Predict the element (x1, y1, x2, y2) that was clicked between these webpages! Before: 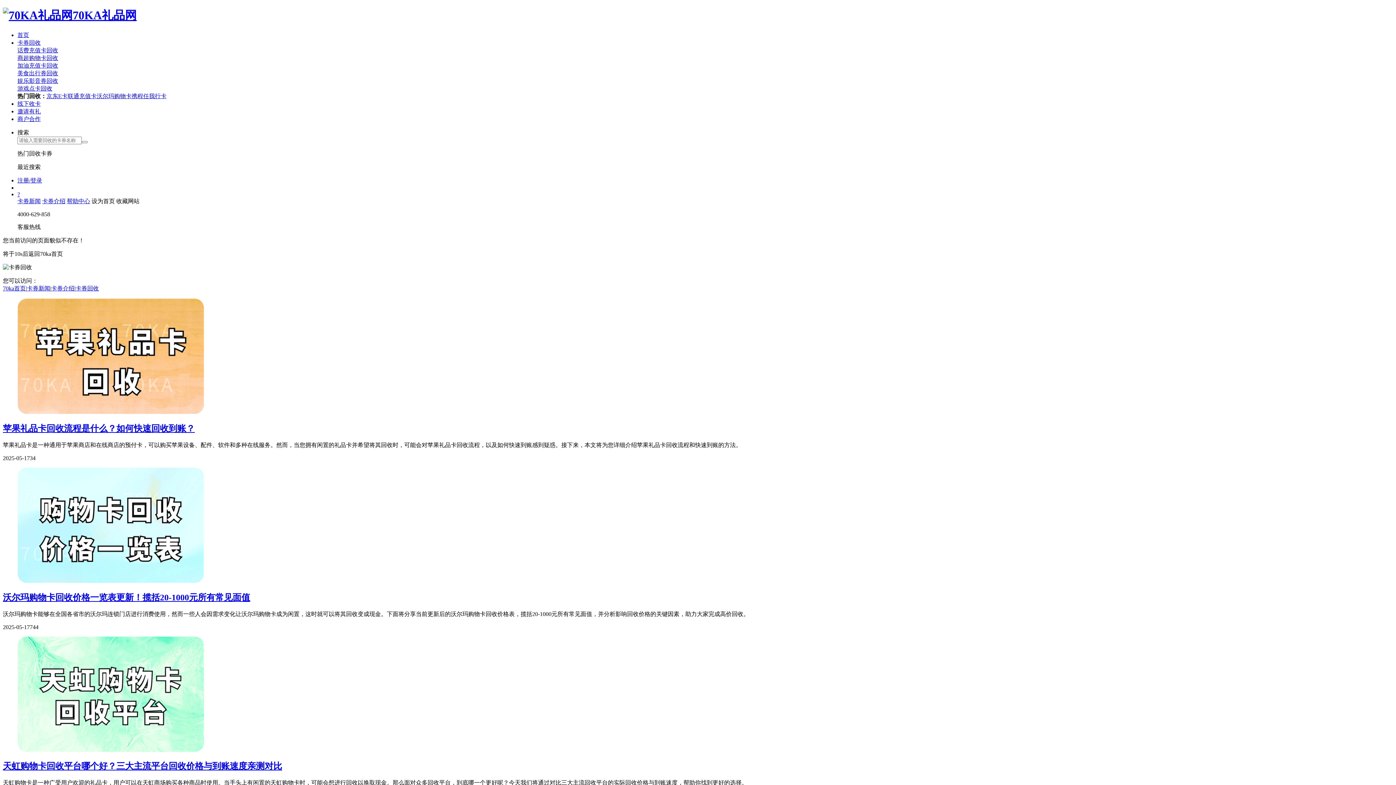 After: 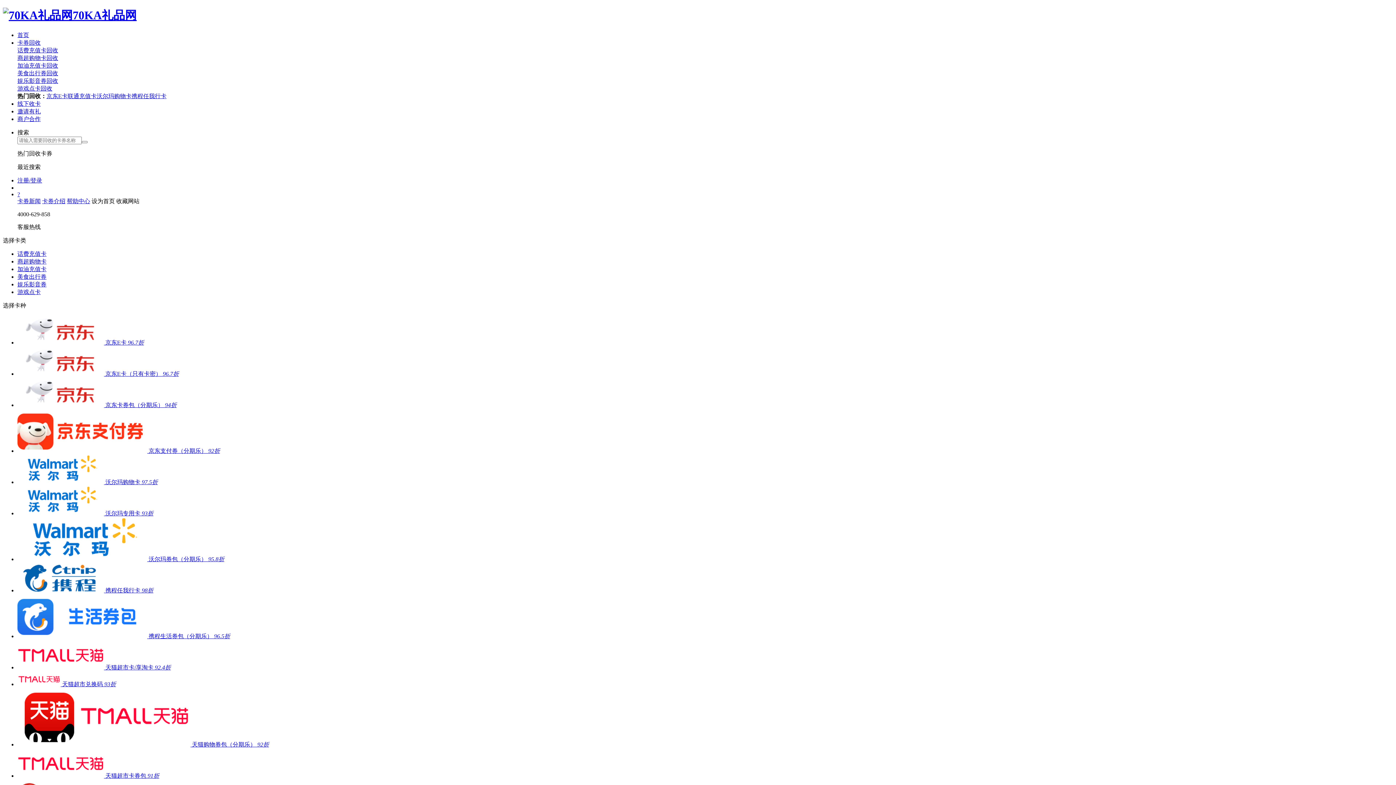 Action: label: 携程任我行卡 bbox: (131, 93, 166, 99)